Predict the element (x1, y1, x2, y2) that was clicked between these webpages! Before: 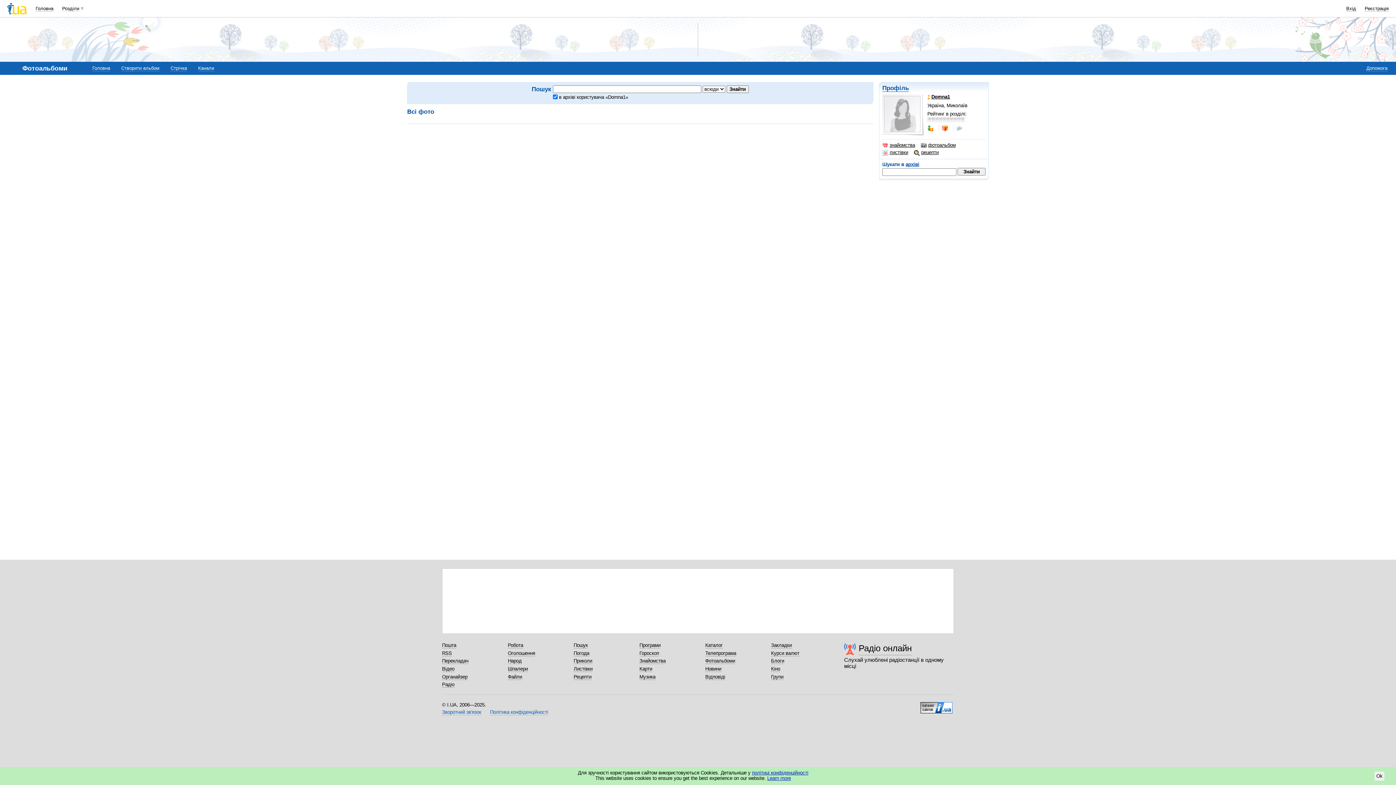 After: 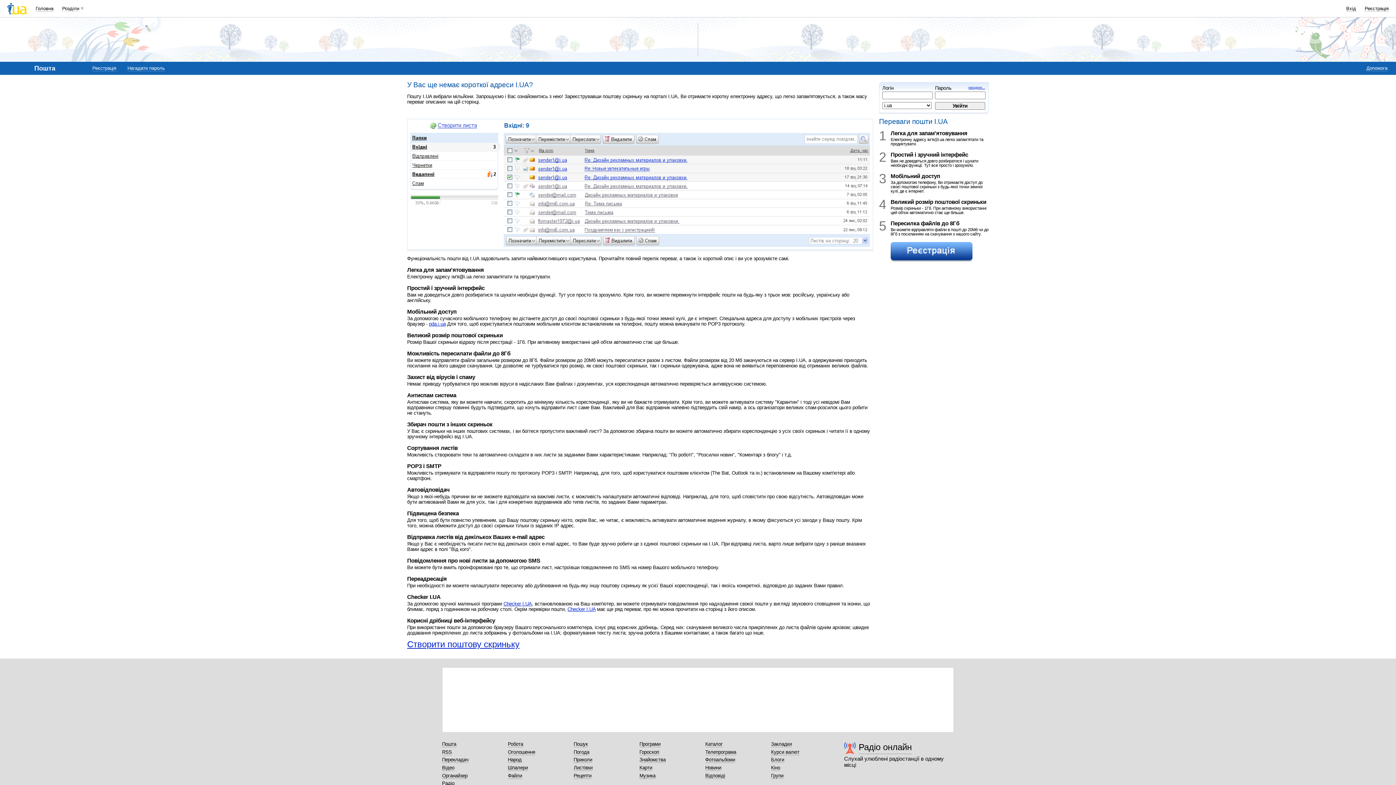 Action: label: Пошта bbox: (442, 642, 456, 648)